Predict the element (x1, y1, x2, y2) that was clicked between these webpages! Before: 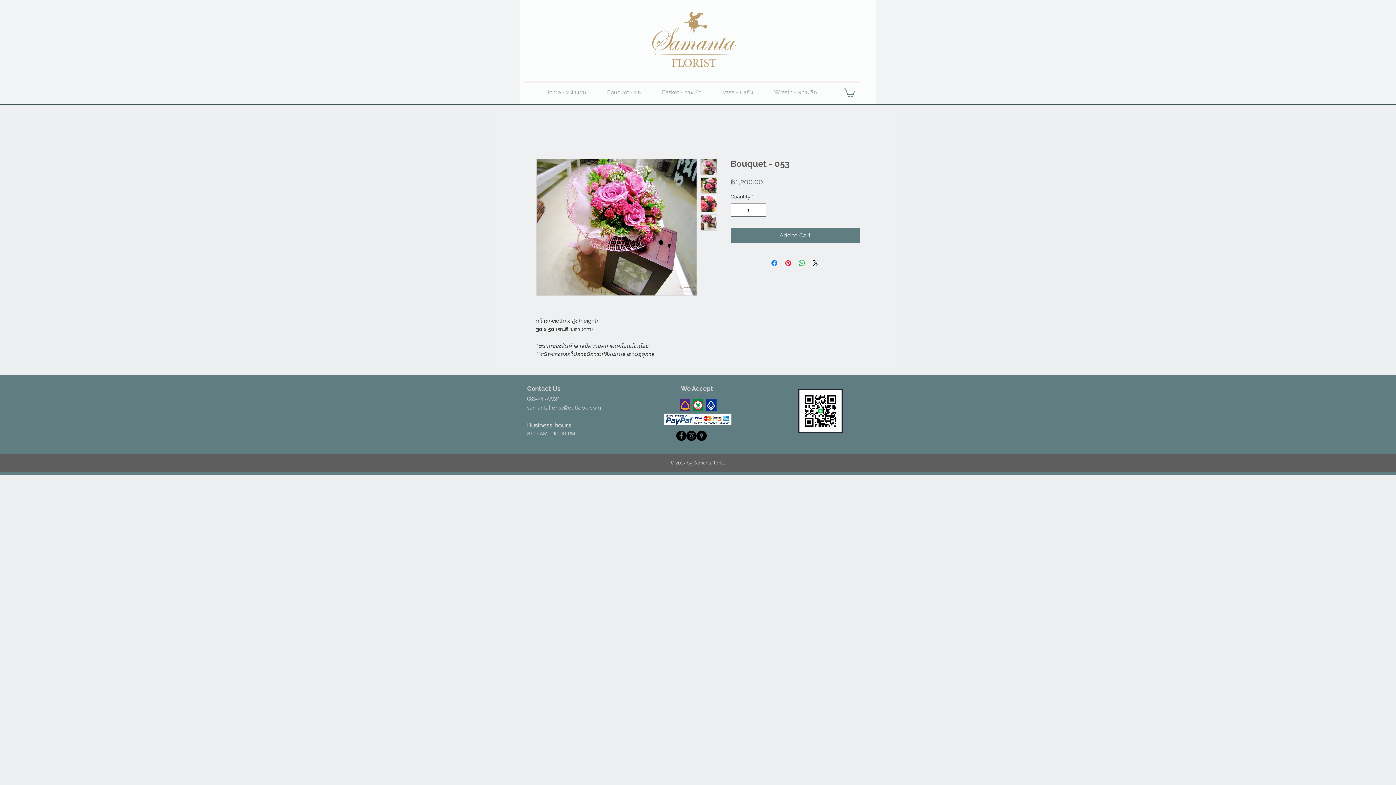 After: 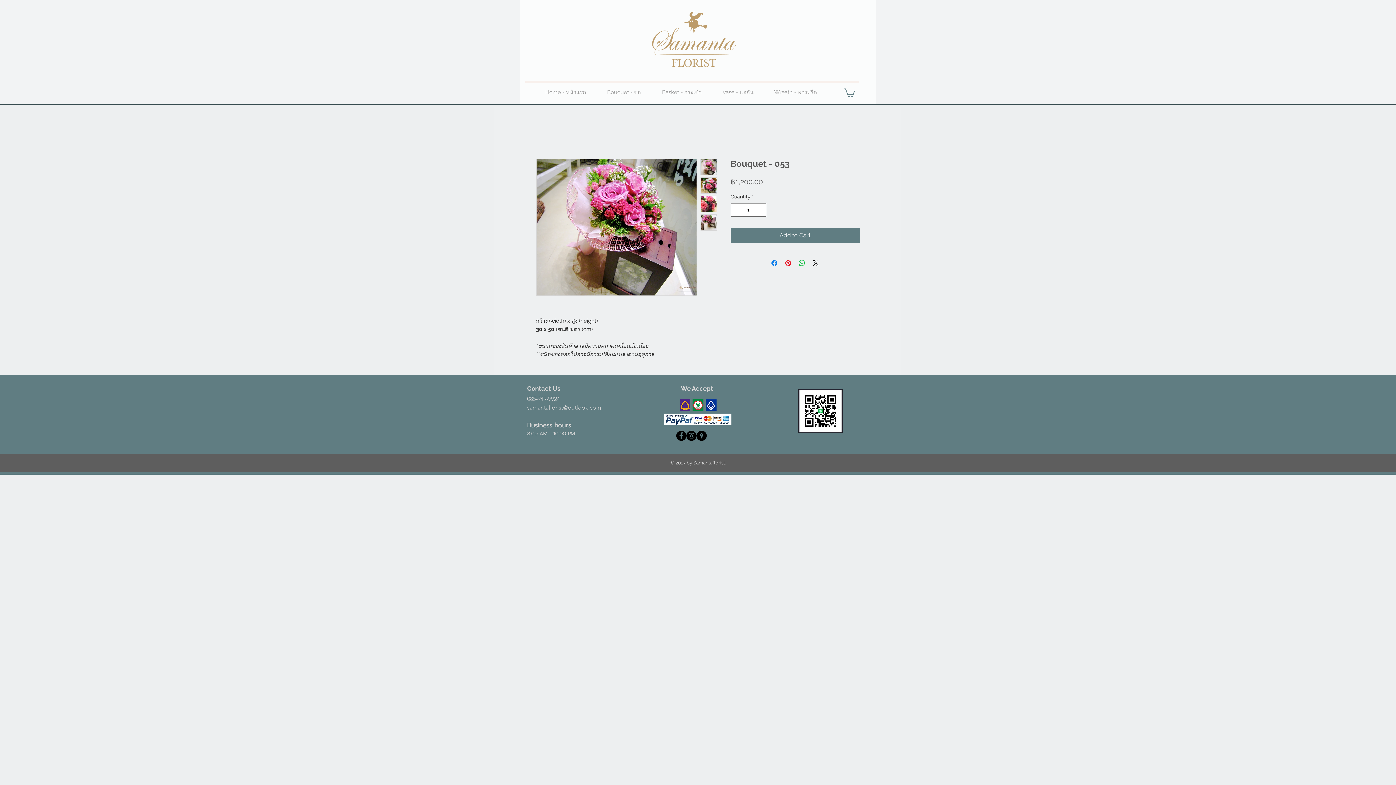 Action: bbox: (536, 158, 696, 296)